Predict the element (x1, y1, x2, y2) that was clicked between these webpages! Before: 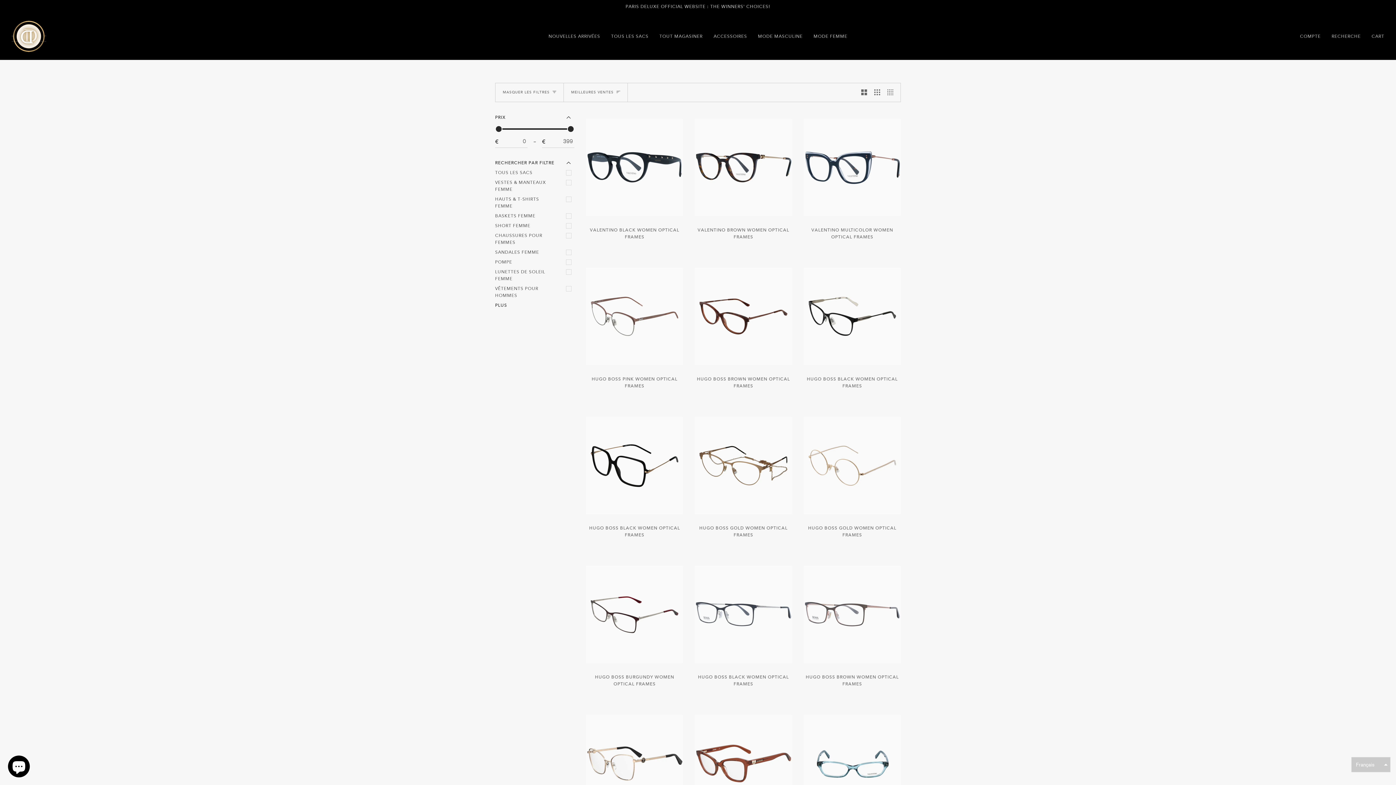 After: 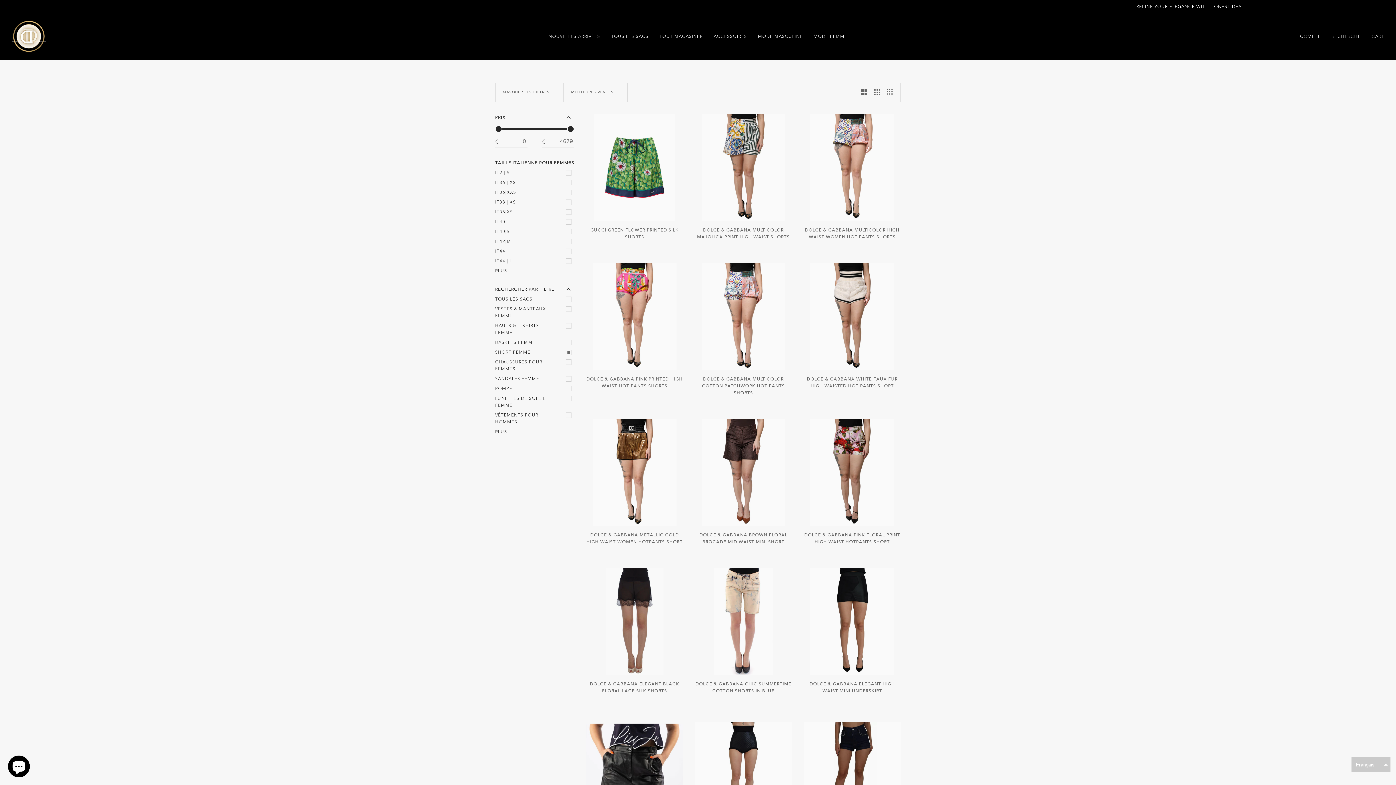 Action: label: SHORT FEMME bbox: (495, 220, 574, 230)